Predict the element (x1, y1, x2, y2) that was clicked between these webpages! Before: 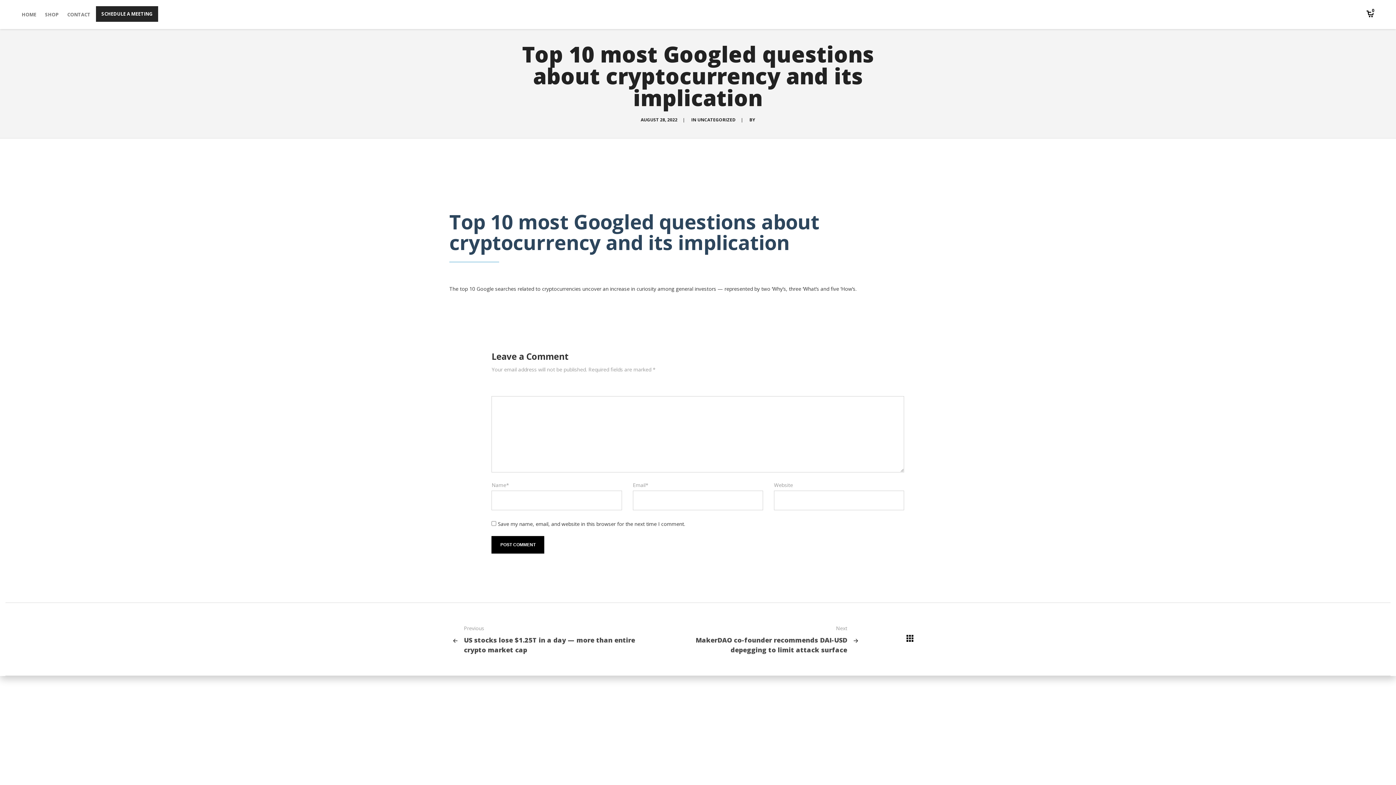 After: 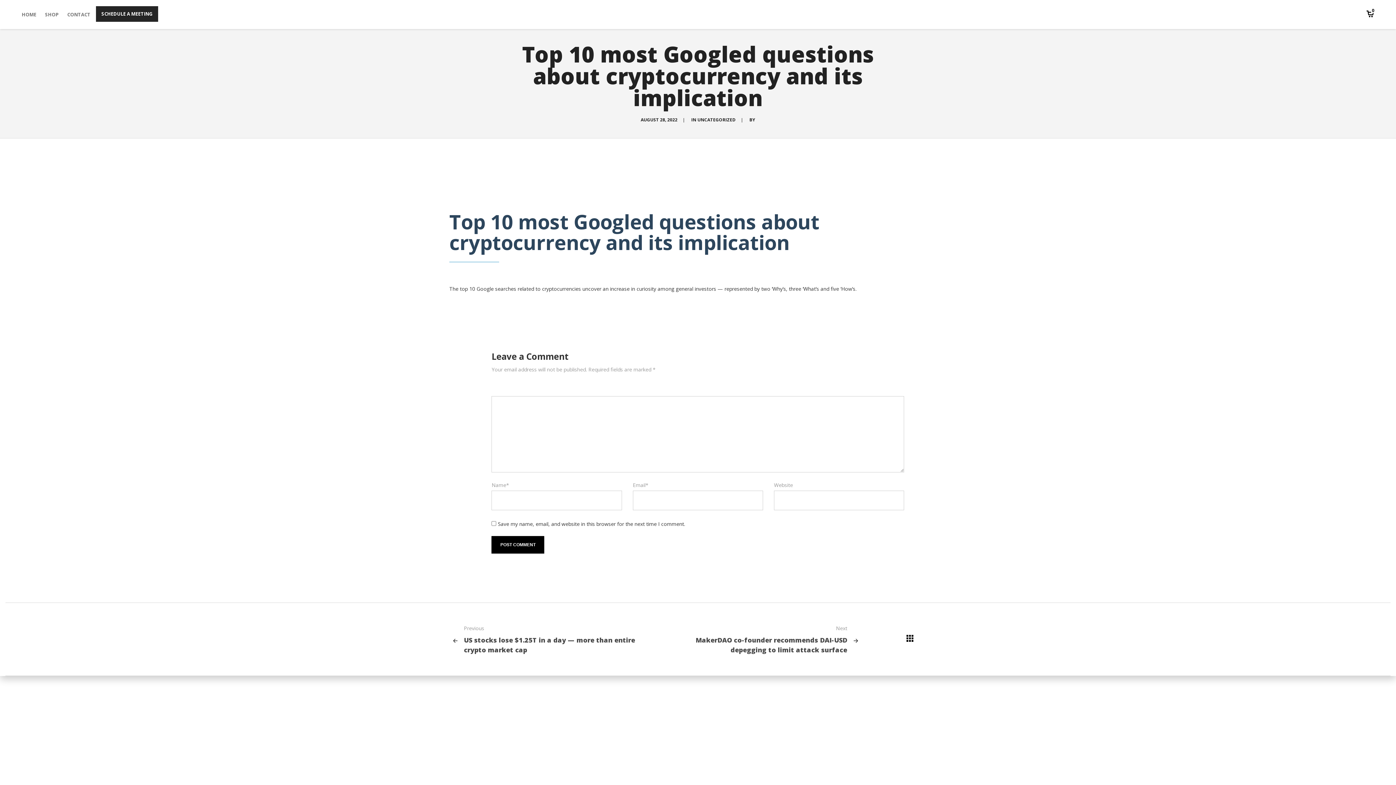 Action: bbox: (96, 6, 158, 21) label: SCHEDULE A MEETING